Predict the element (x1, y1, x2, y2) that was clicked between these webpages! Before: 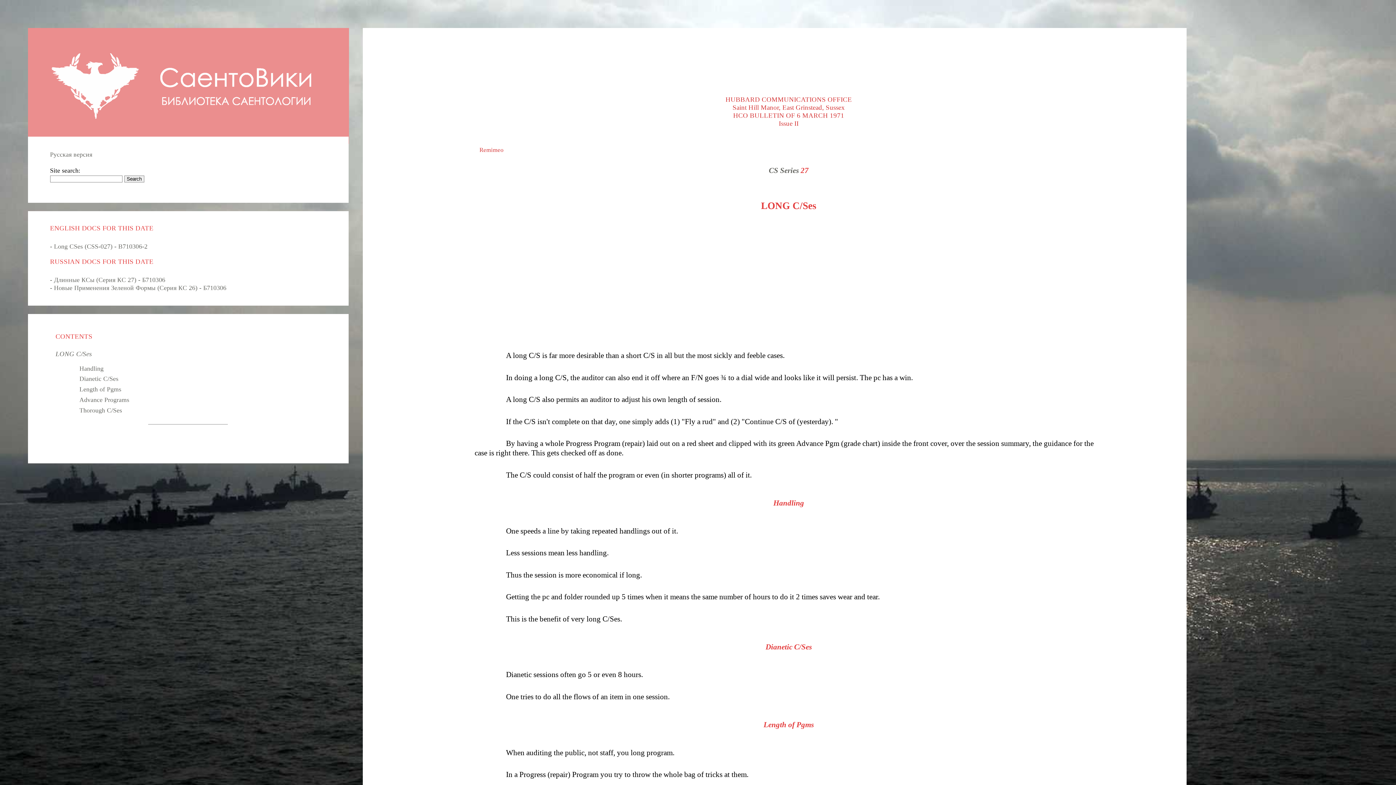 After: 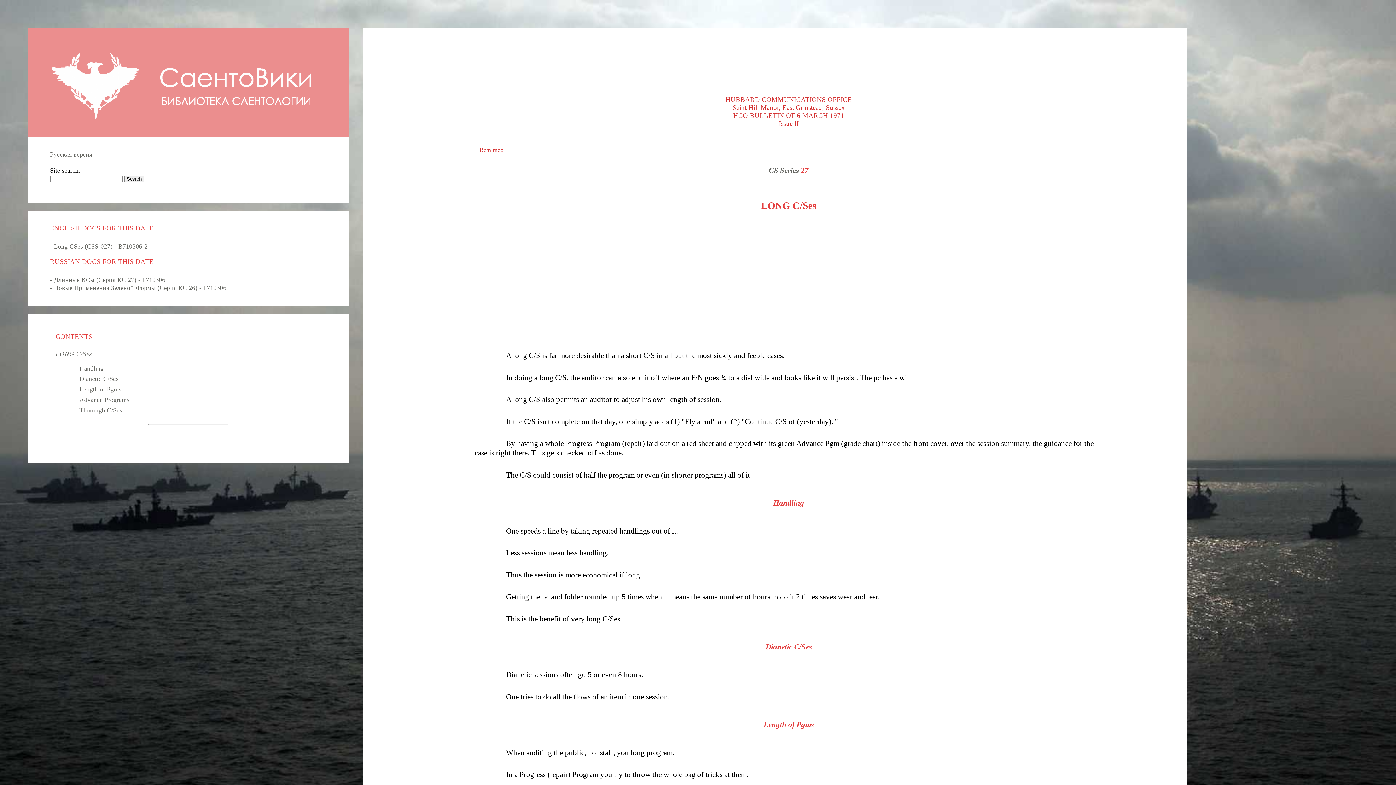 Action: bbox: (474, 720, 1103, 729) label: Length of Pgms